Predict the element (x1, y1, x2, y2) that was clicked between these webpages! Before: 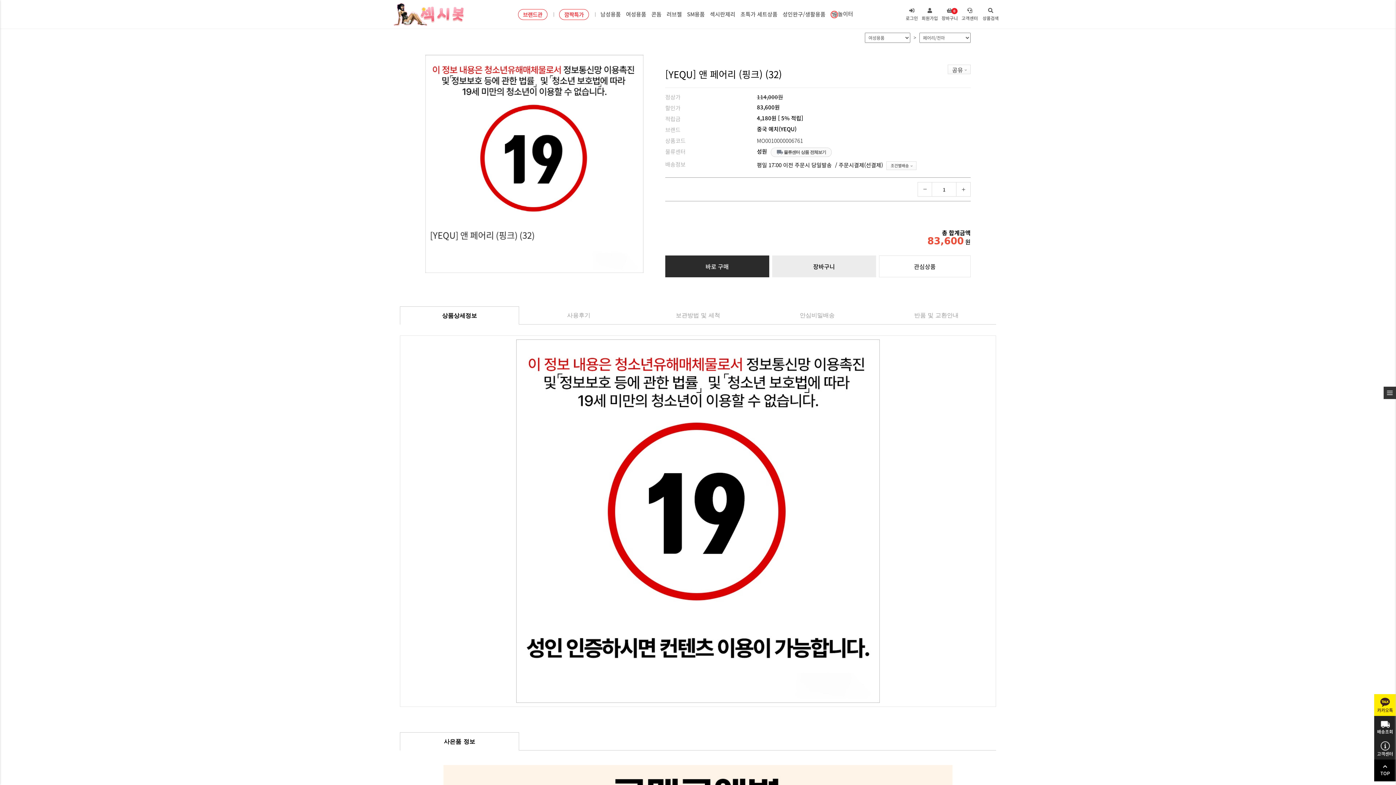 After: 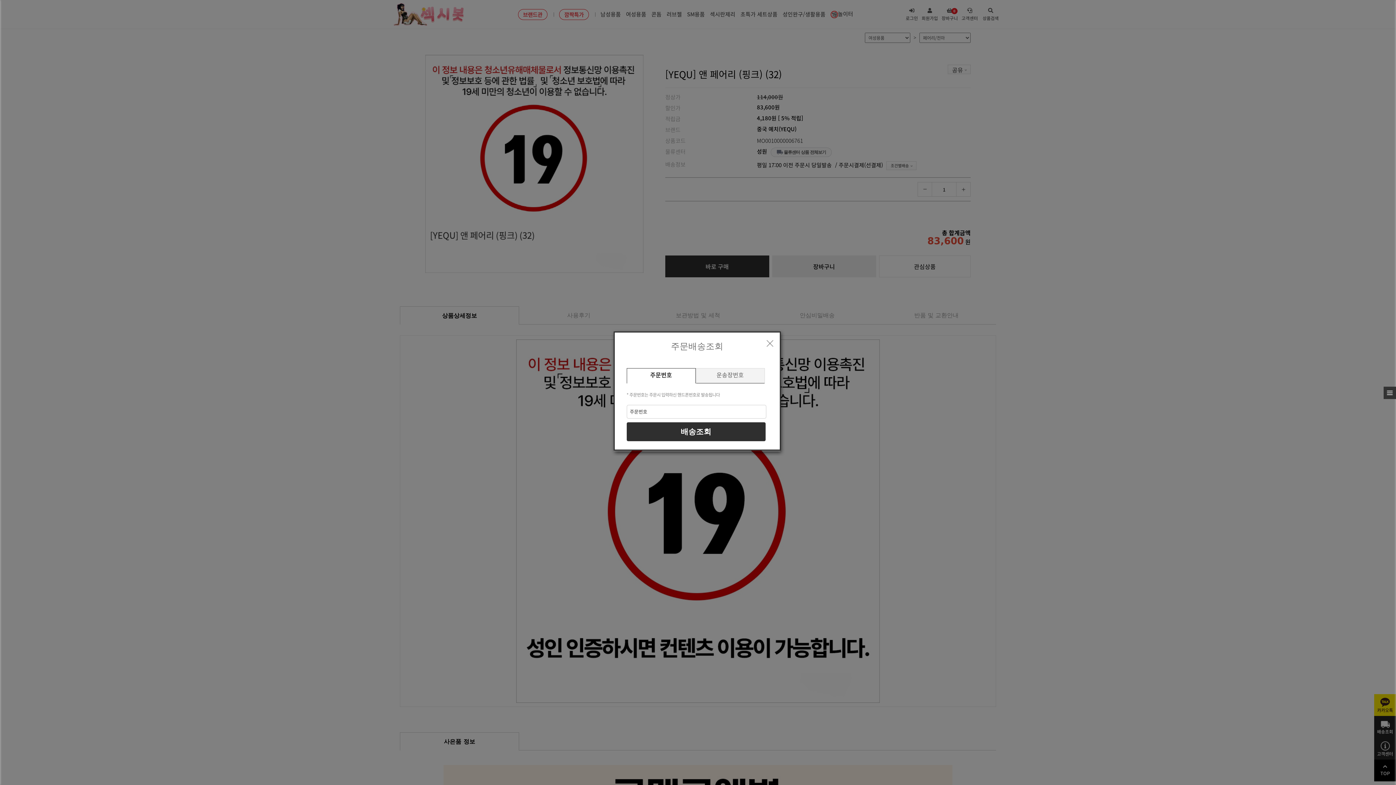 Action: label: 배송조회 bbox: (1374, 716, 1396, 738)